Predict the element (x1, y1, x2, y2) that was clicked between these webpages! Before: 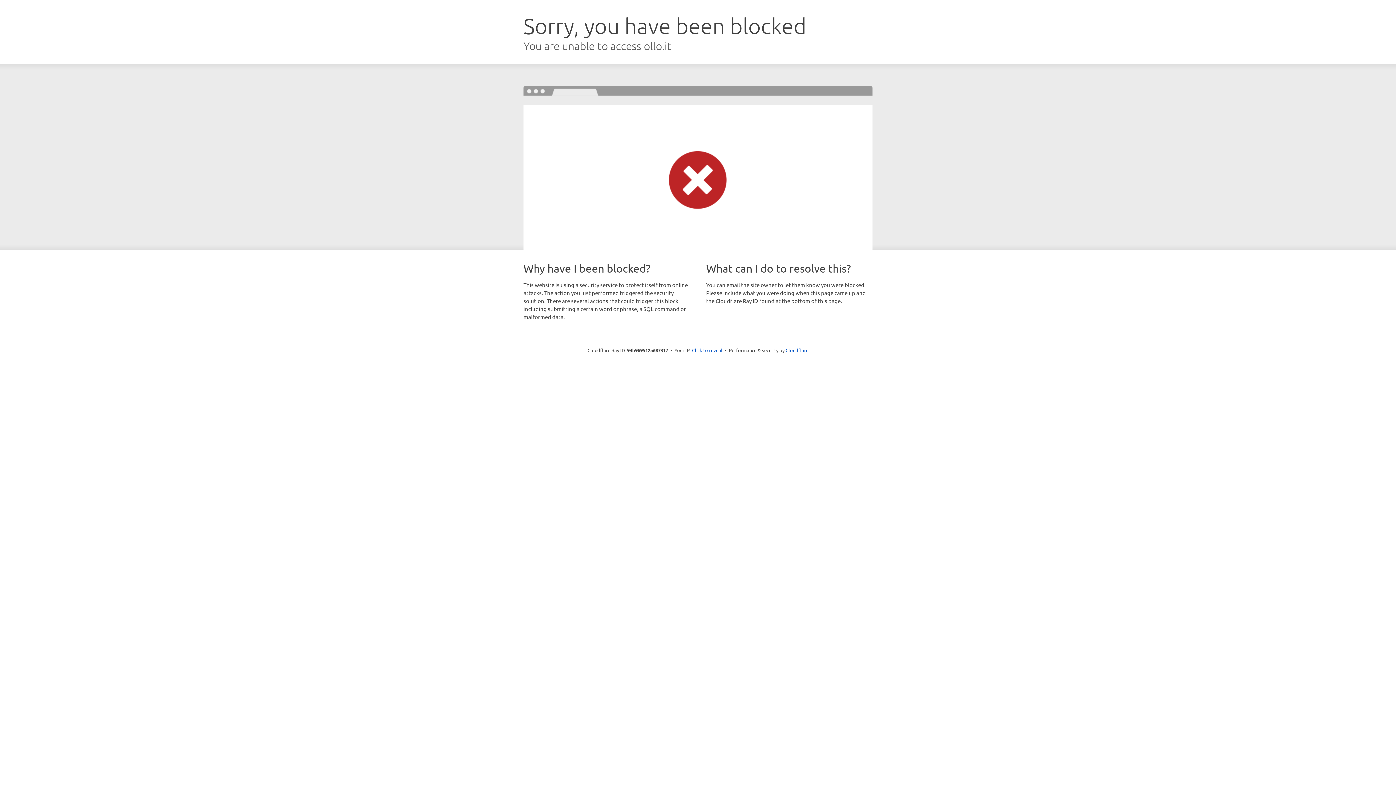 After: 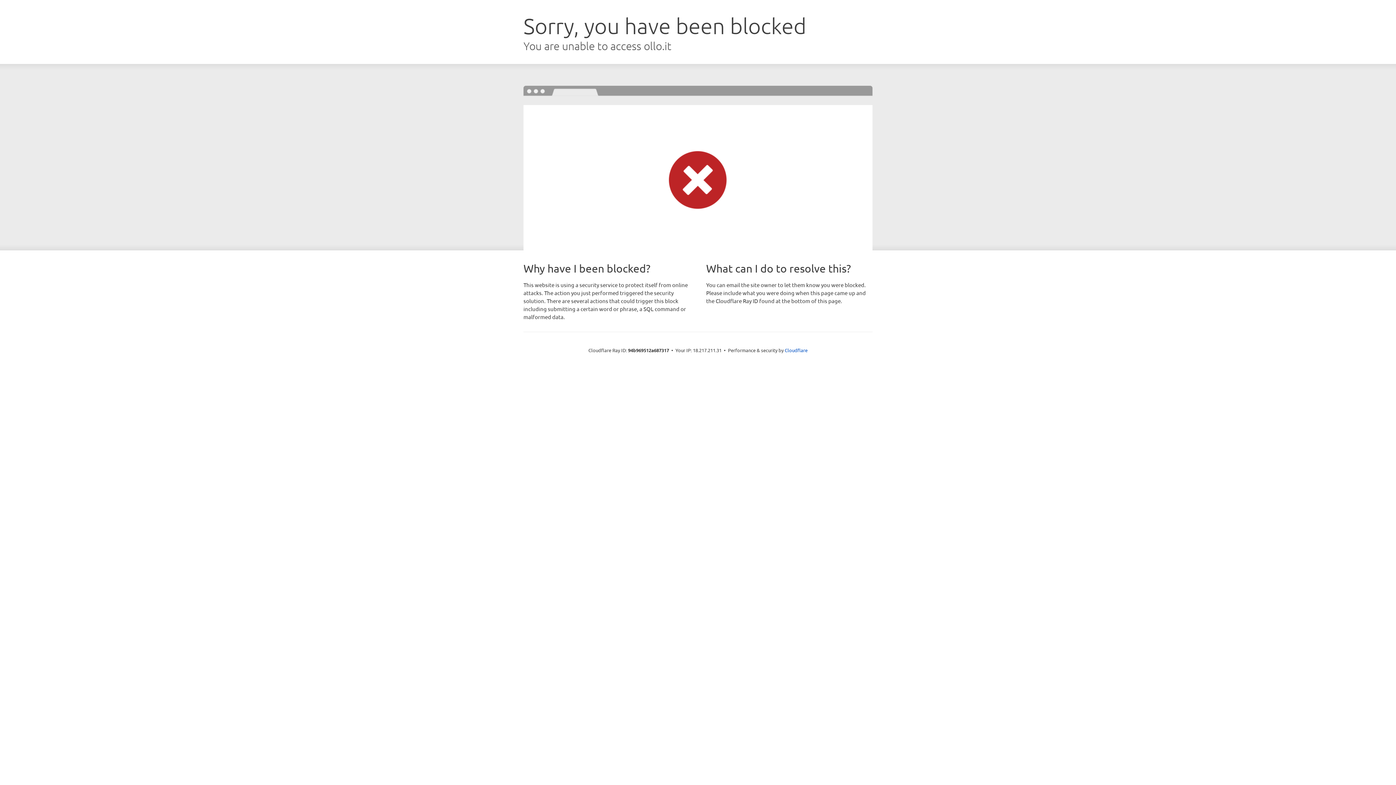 Action: label: Click to reveal bbox: (692, 346, 722, 353)